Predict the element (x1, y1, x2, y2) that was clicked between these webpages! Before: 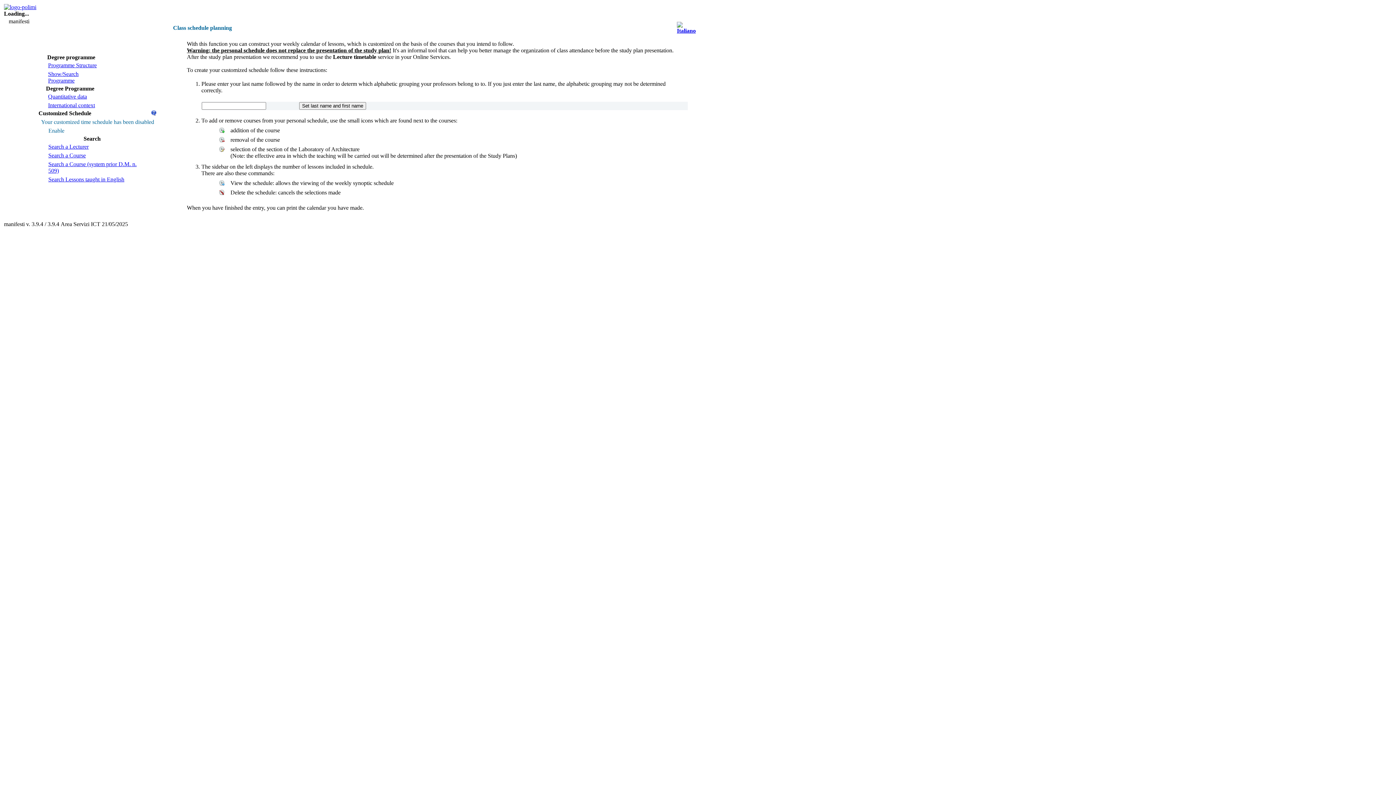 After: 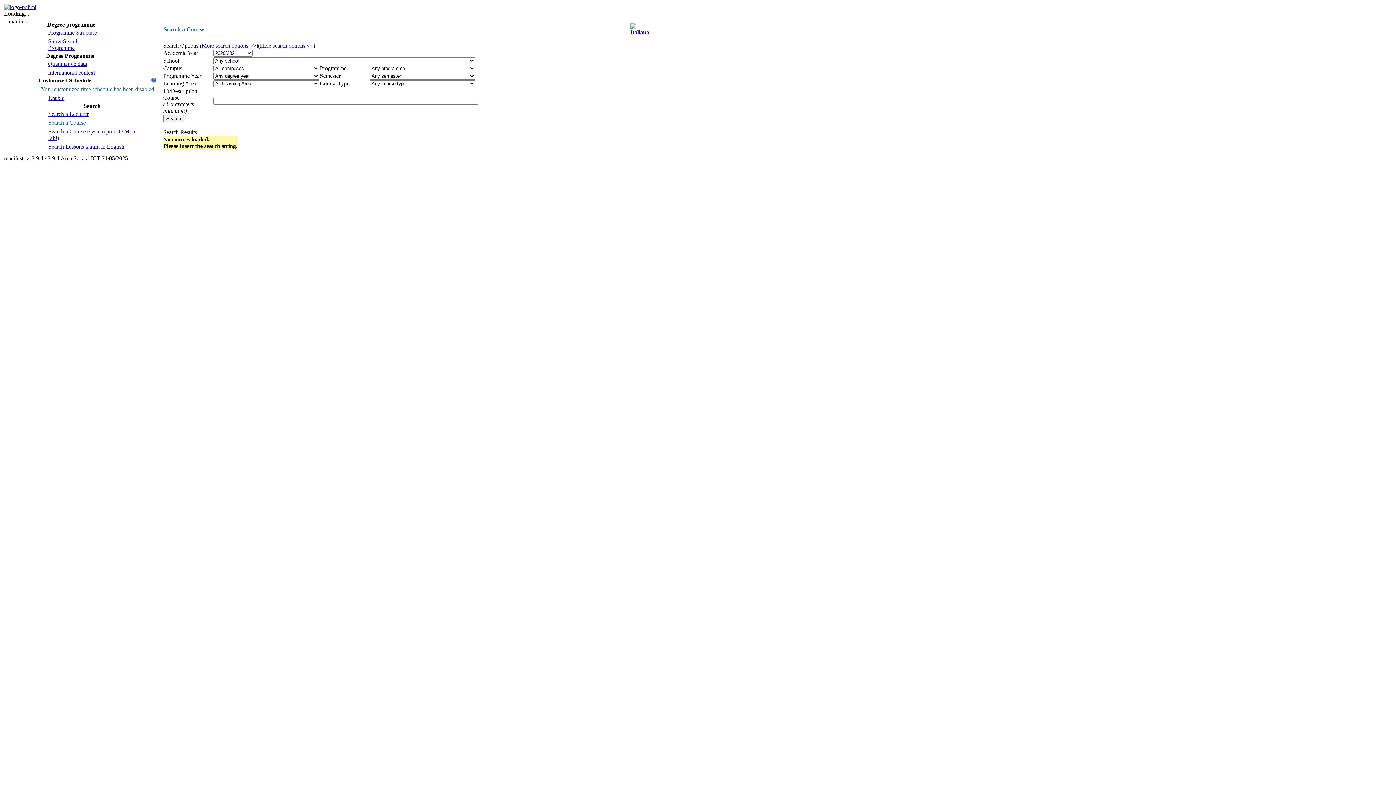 Action: bbox: (41, 152, 143, 158) label: Search a Course